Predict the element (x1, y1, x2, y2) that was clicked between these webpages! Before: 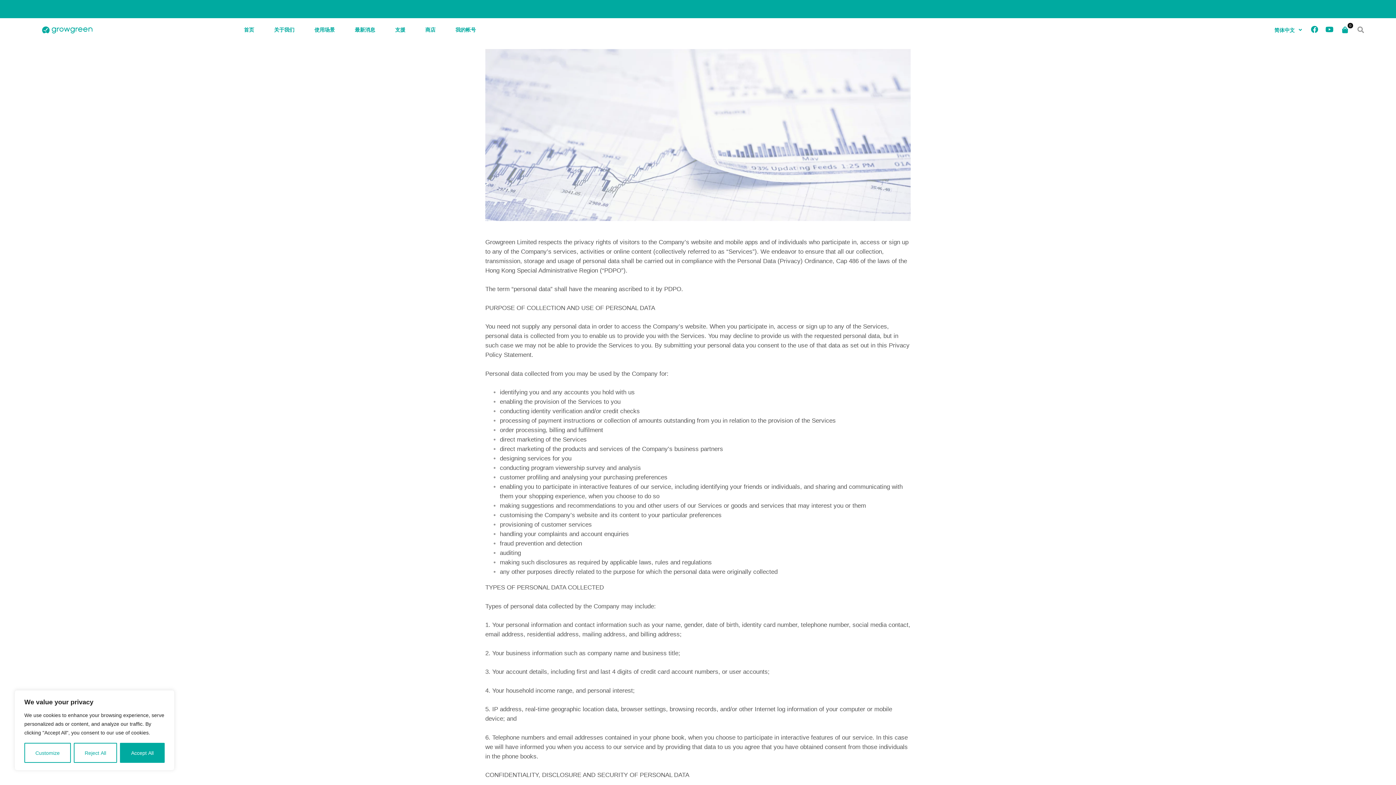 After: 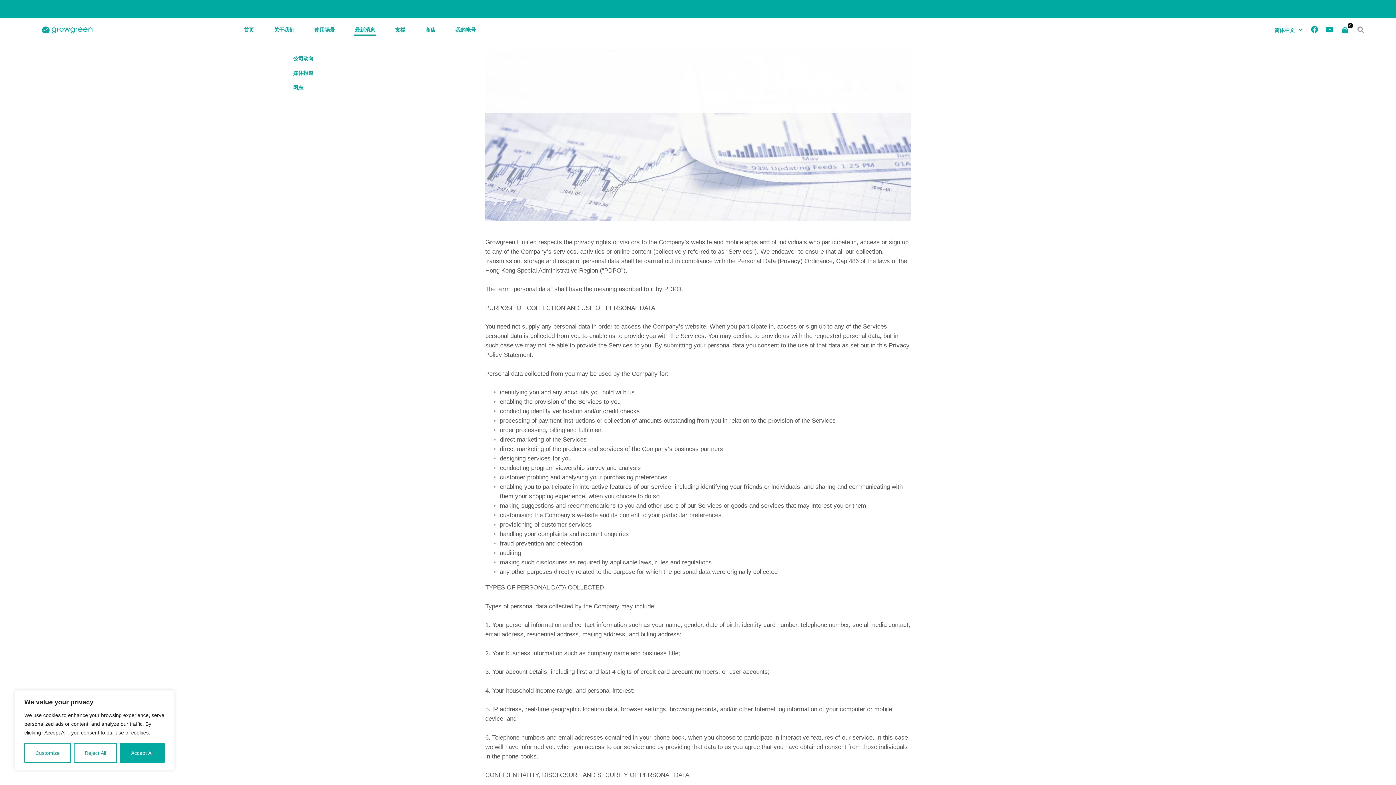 Action: bbox: (353, 21, 376, 38) label: 最新消息